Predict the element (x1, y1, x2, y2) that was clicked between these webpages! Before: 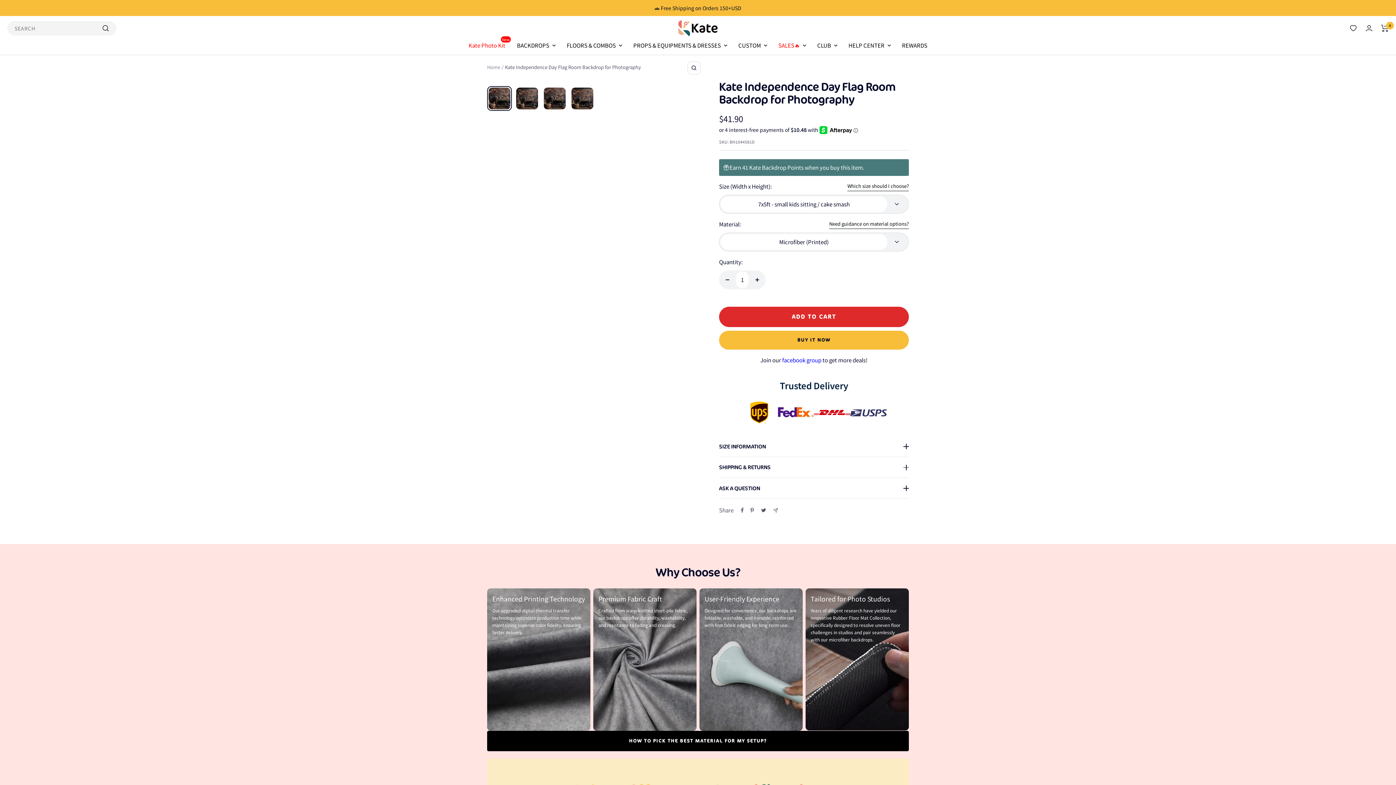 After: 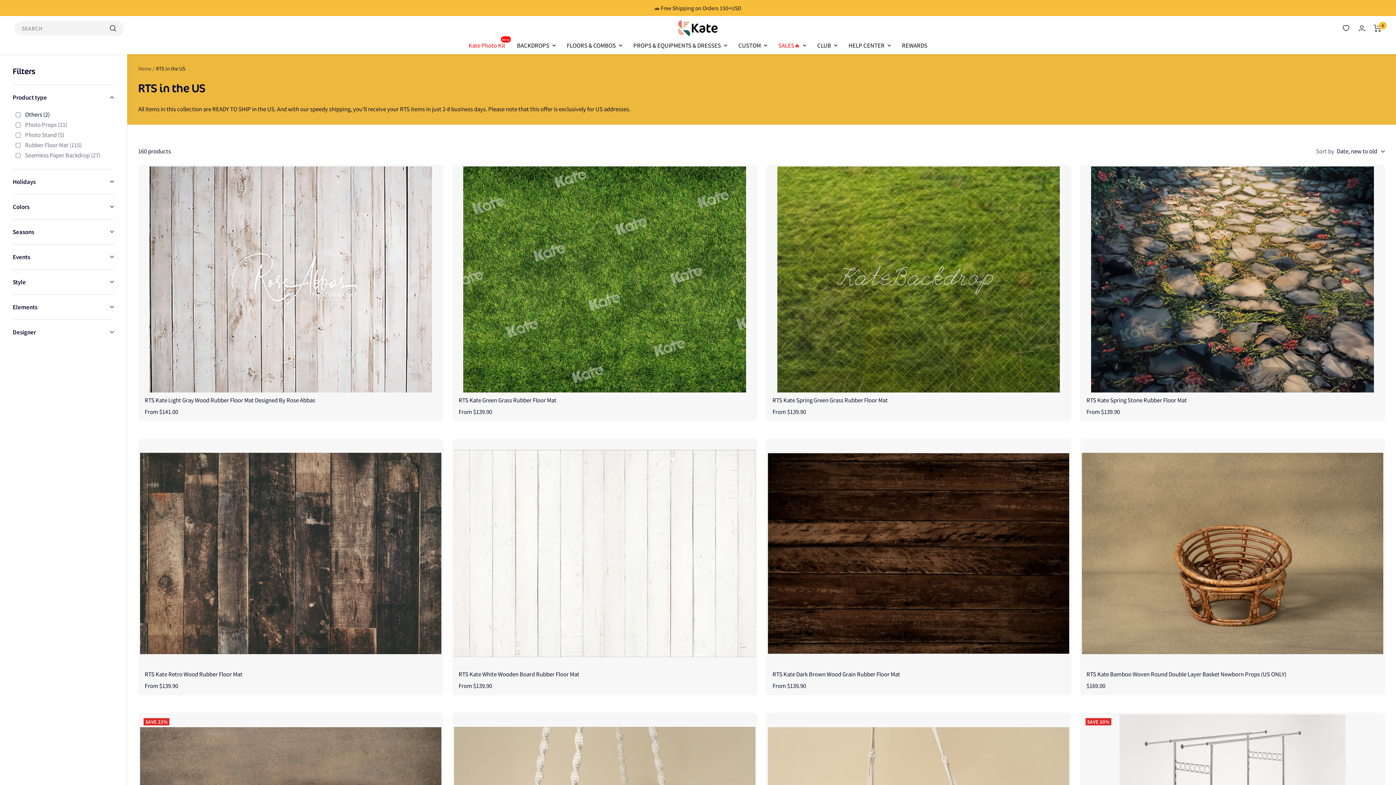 Action: label: SALES🔥 bbox: (778, 40, 805, 50)